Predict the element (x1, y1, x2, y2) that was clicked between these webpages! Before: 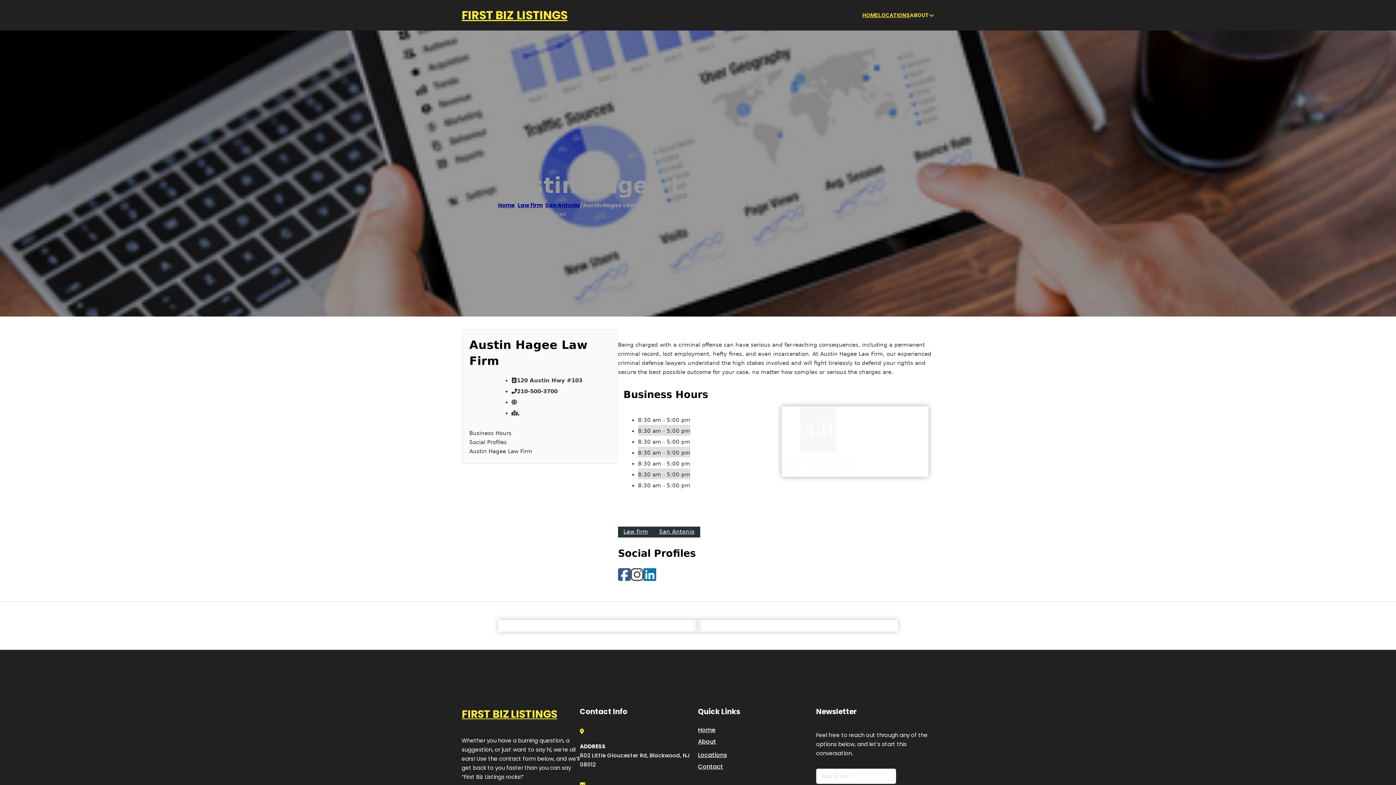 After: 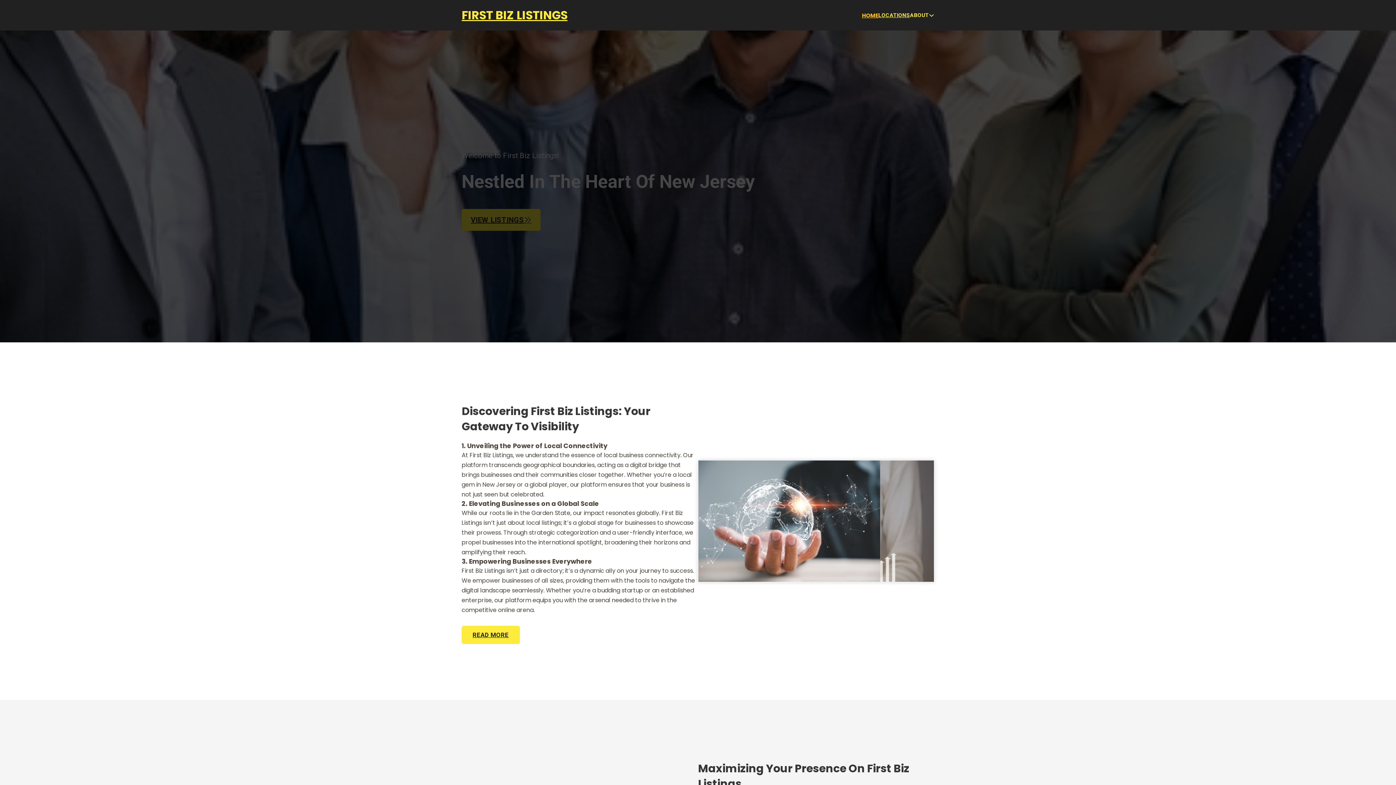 Action: label: HOME bbox: (862, 10, 878, 19)